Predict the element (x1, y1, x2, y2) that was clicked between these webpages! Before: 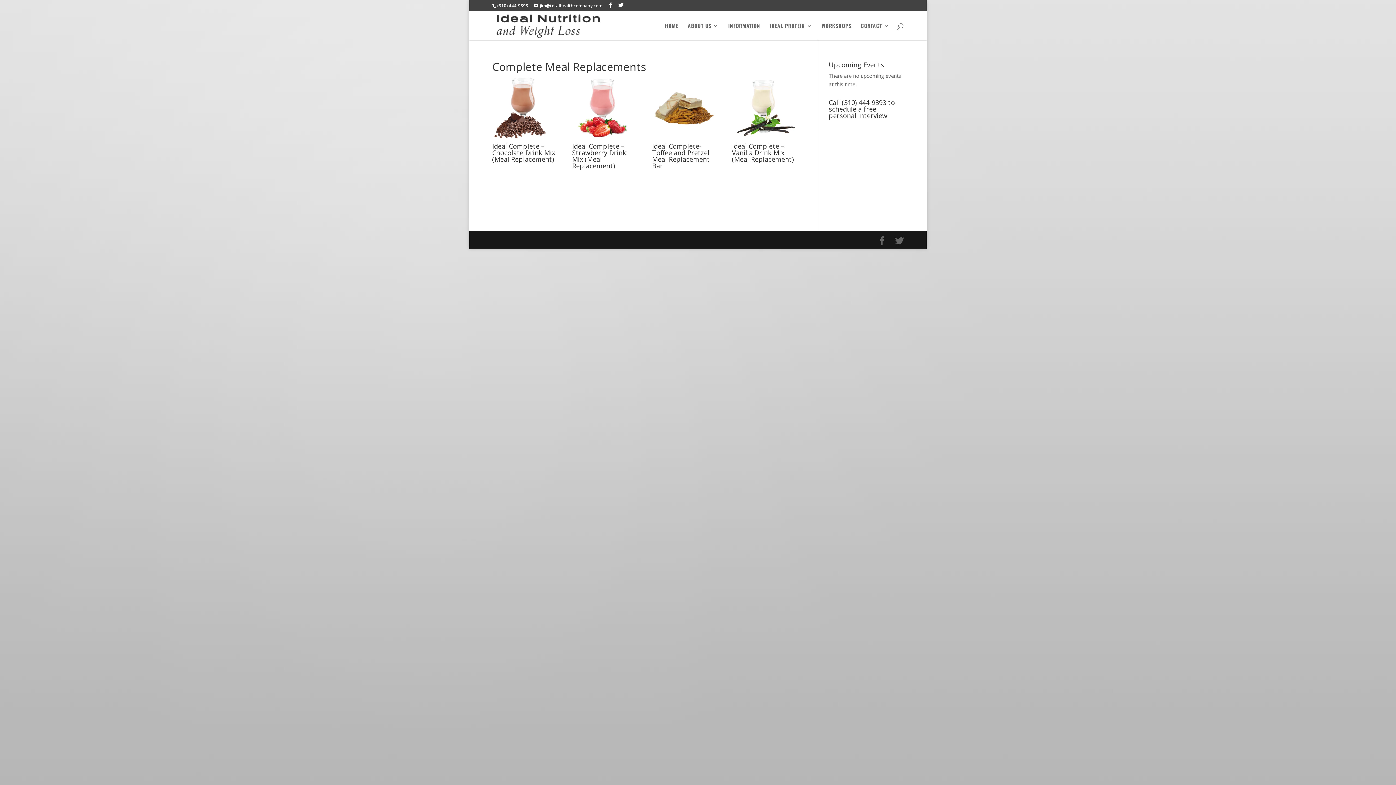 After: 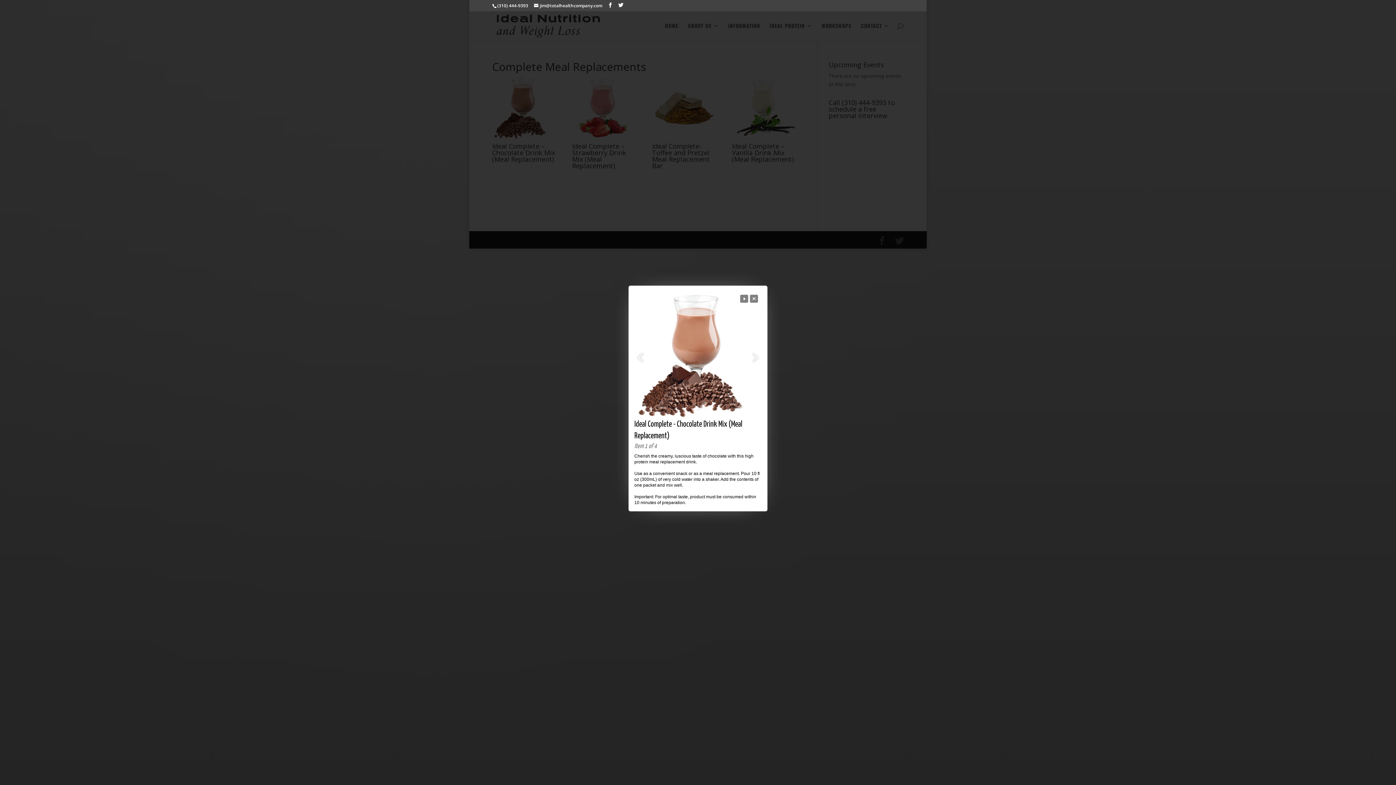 Action: bbox: (492, 135, 555, 142)